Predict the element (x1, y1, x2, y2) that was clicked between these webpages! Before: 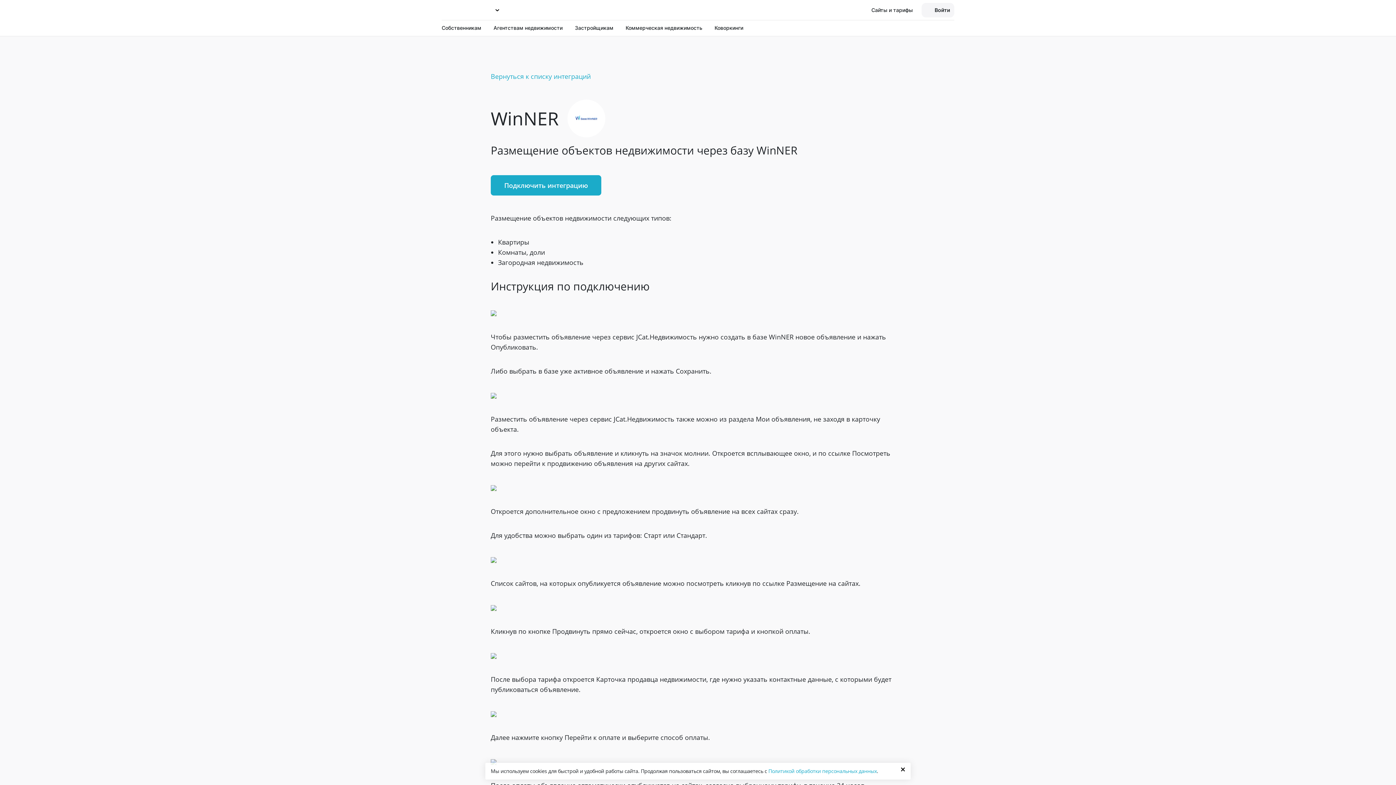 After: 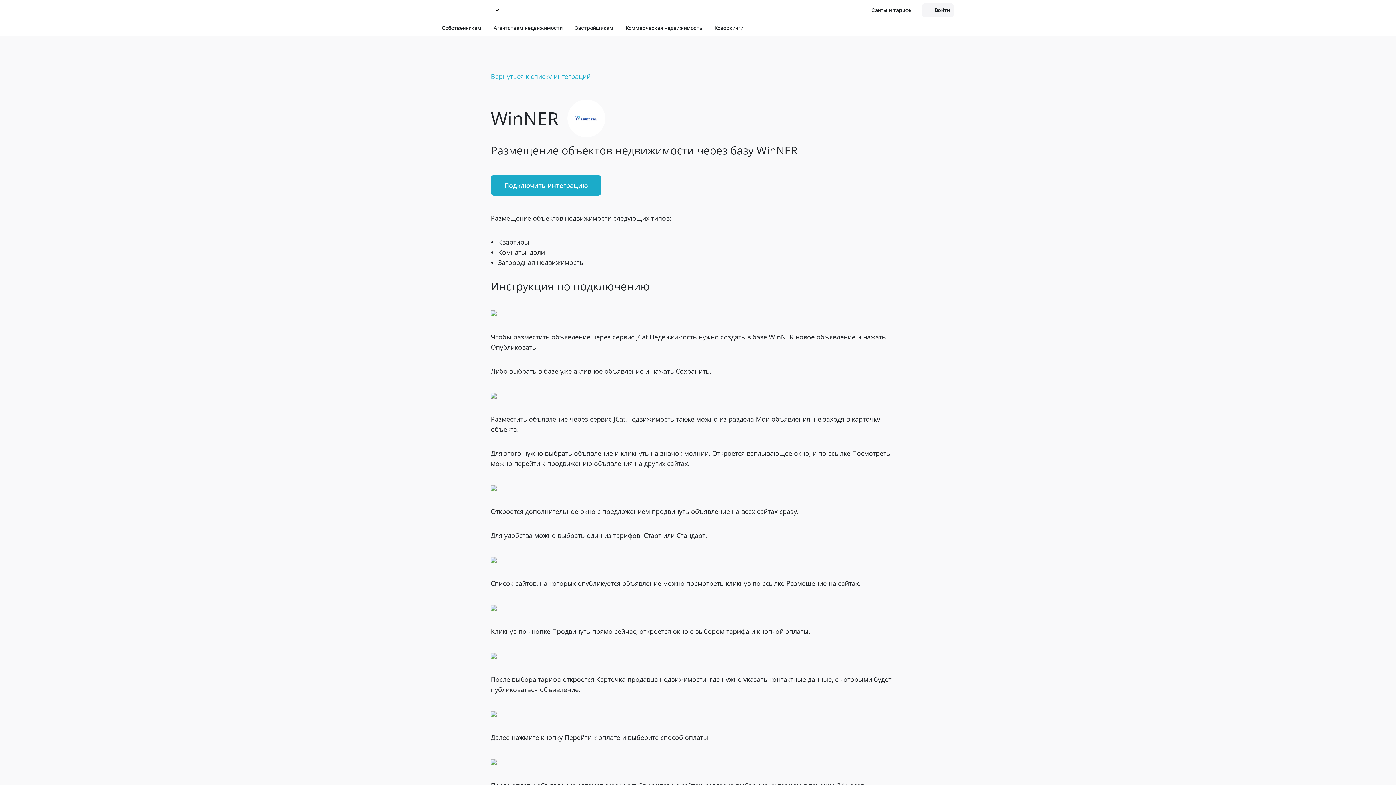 Action: label: Close bbox: (895, 763, 910, 775)